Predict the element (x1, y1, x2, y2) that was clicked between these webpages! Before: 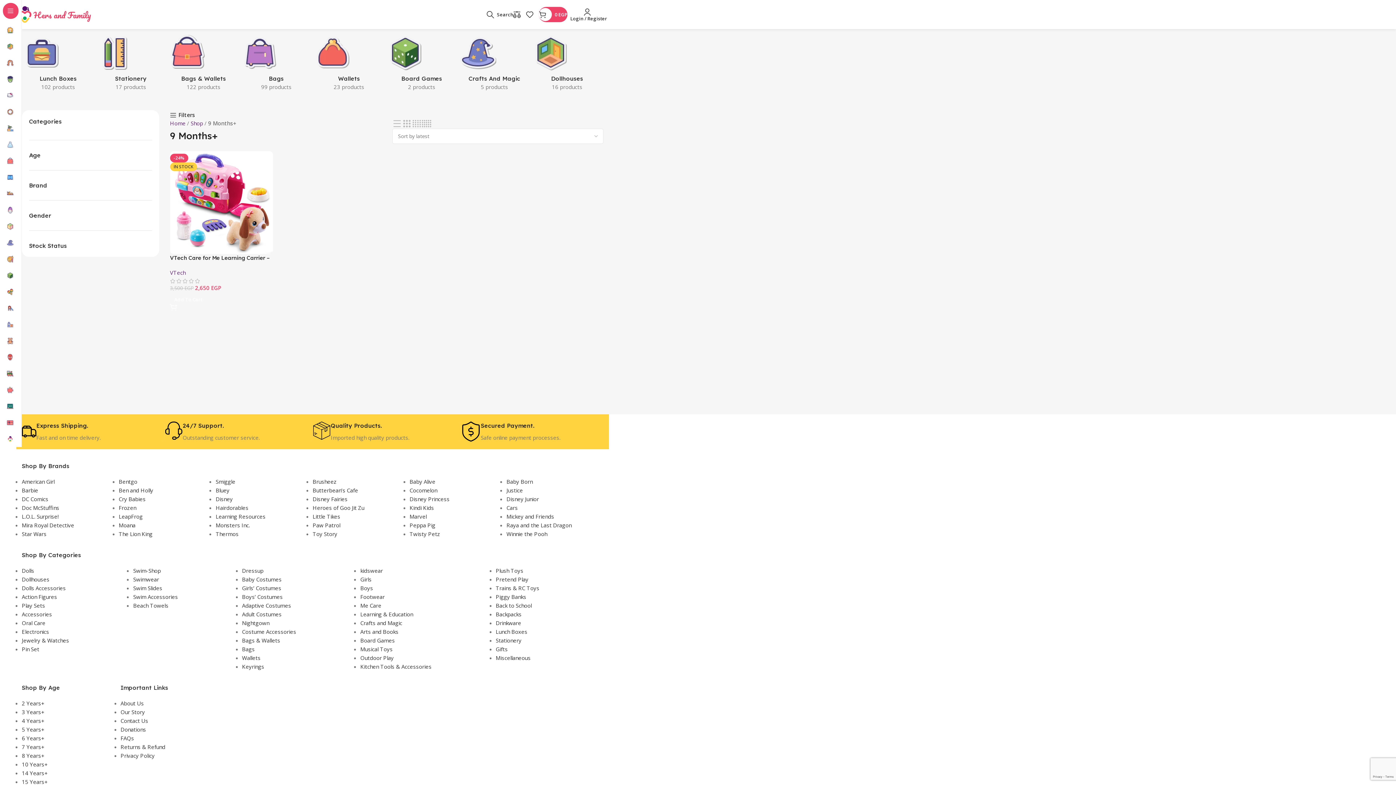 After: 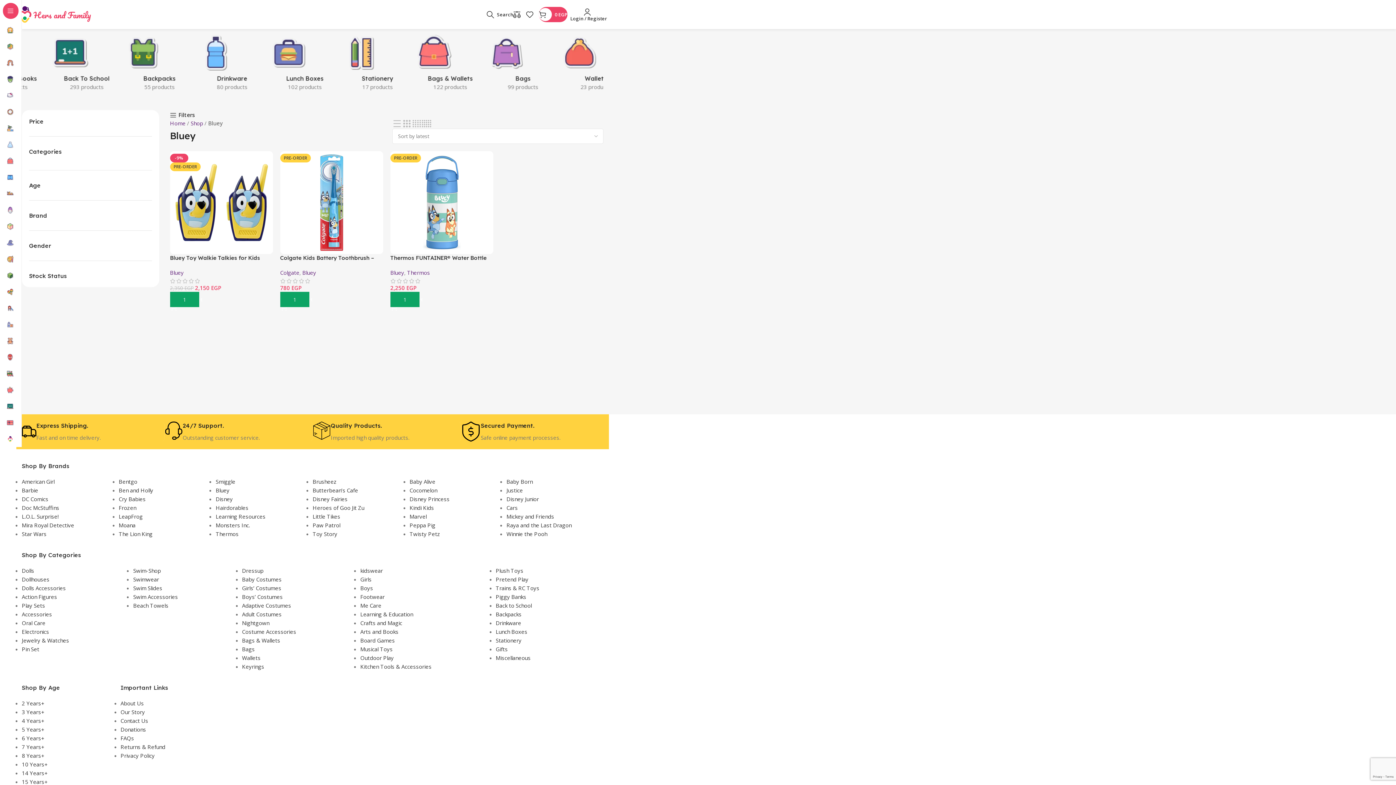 Action: bbox: (215, 486, 229, 494) label: Bluey